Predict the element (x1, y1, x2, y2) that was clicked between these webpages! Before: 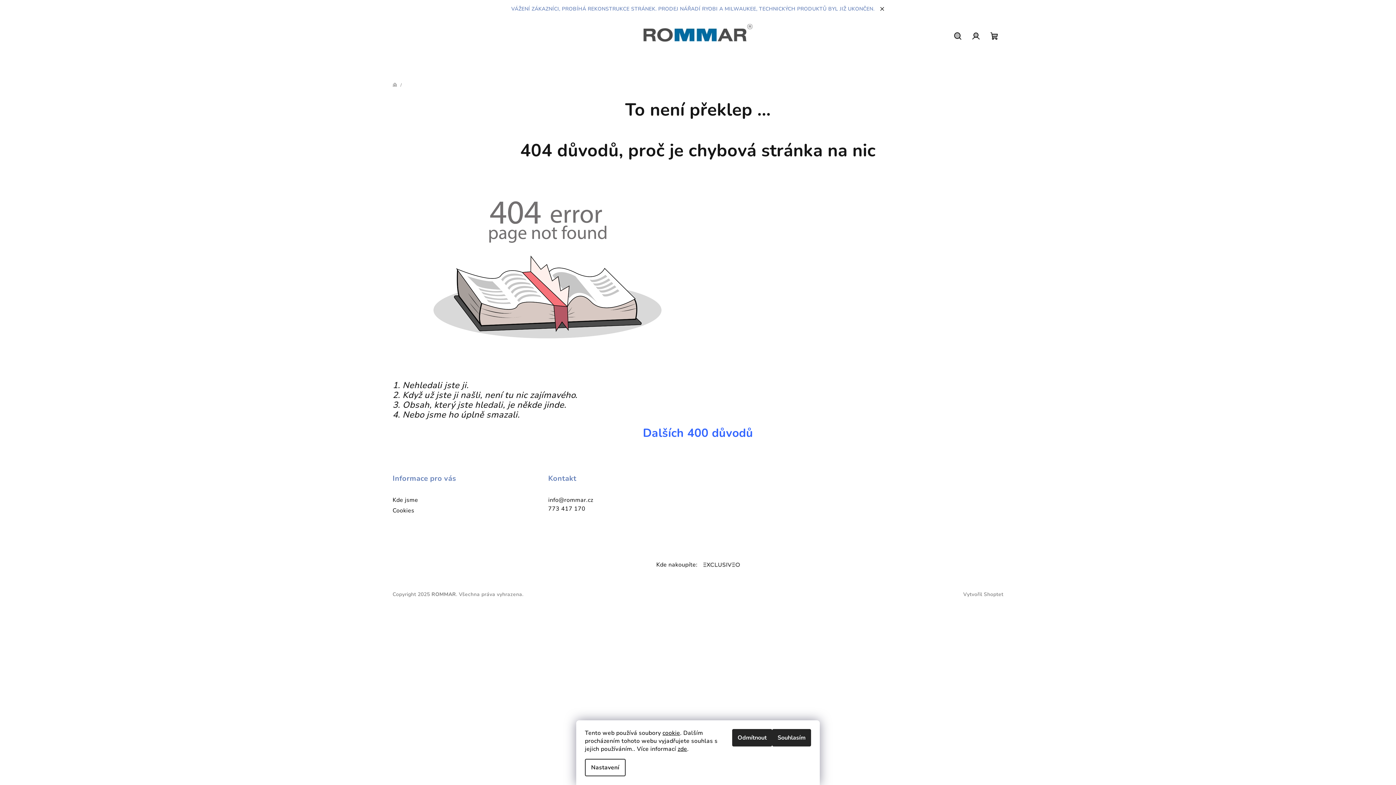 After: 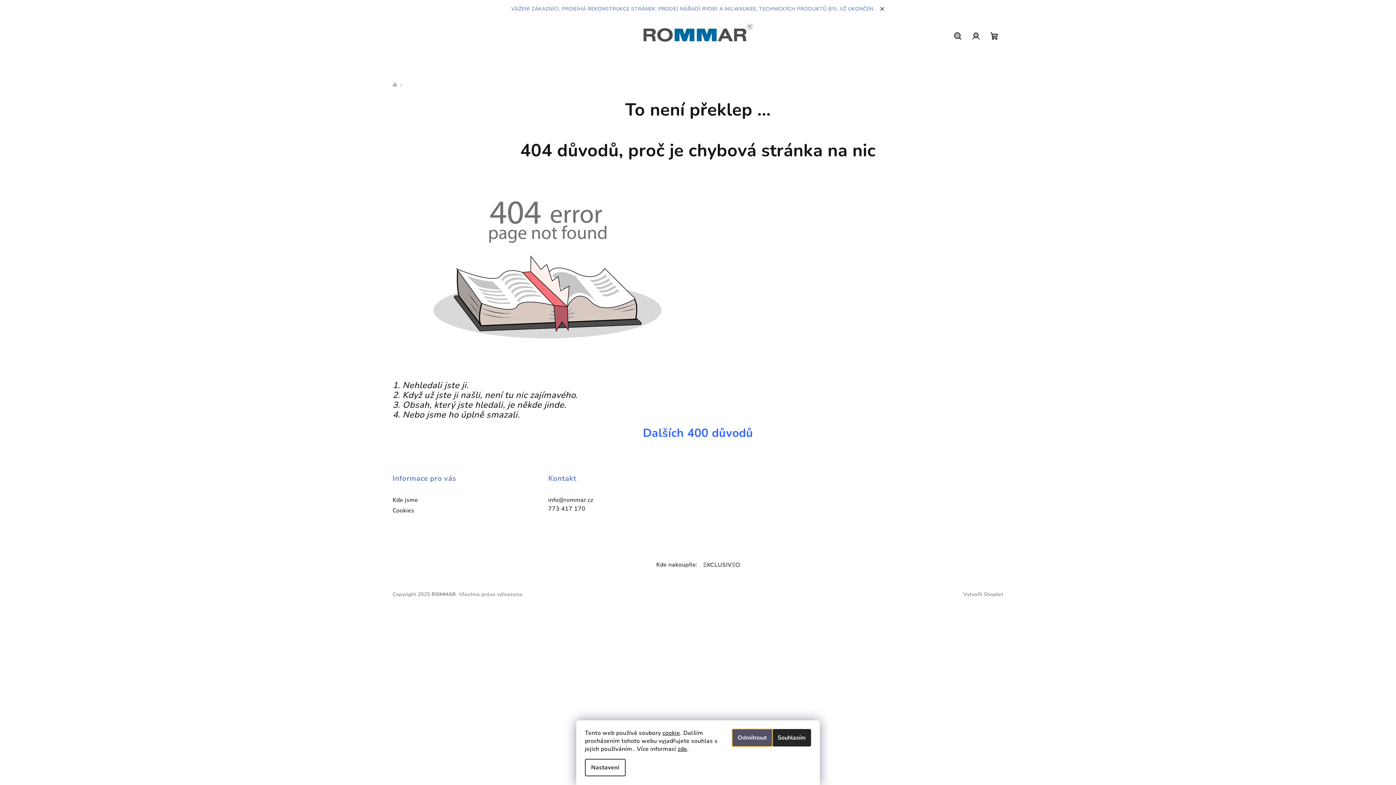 Action: label: Odmítnout bbox: (732, 729, 772, 746)